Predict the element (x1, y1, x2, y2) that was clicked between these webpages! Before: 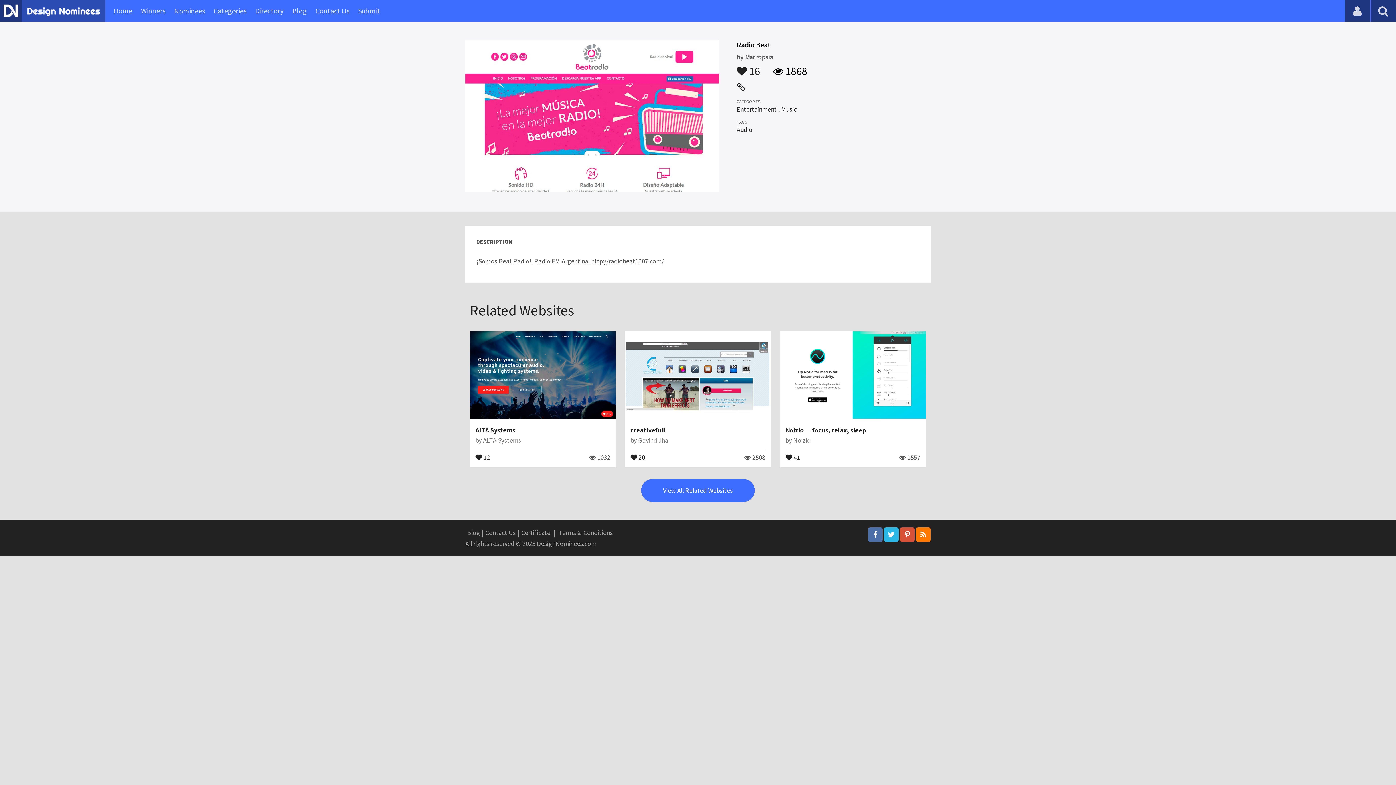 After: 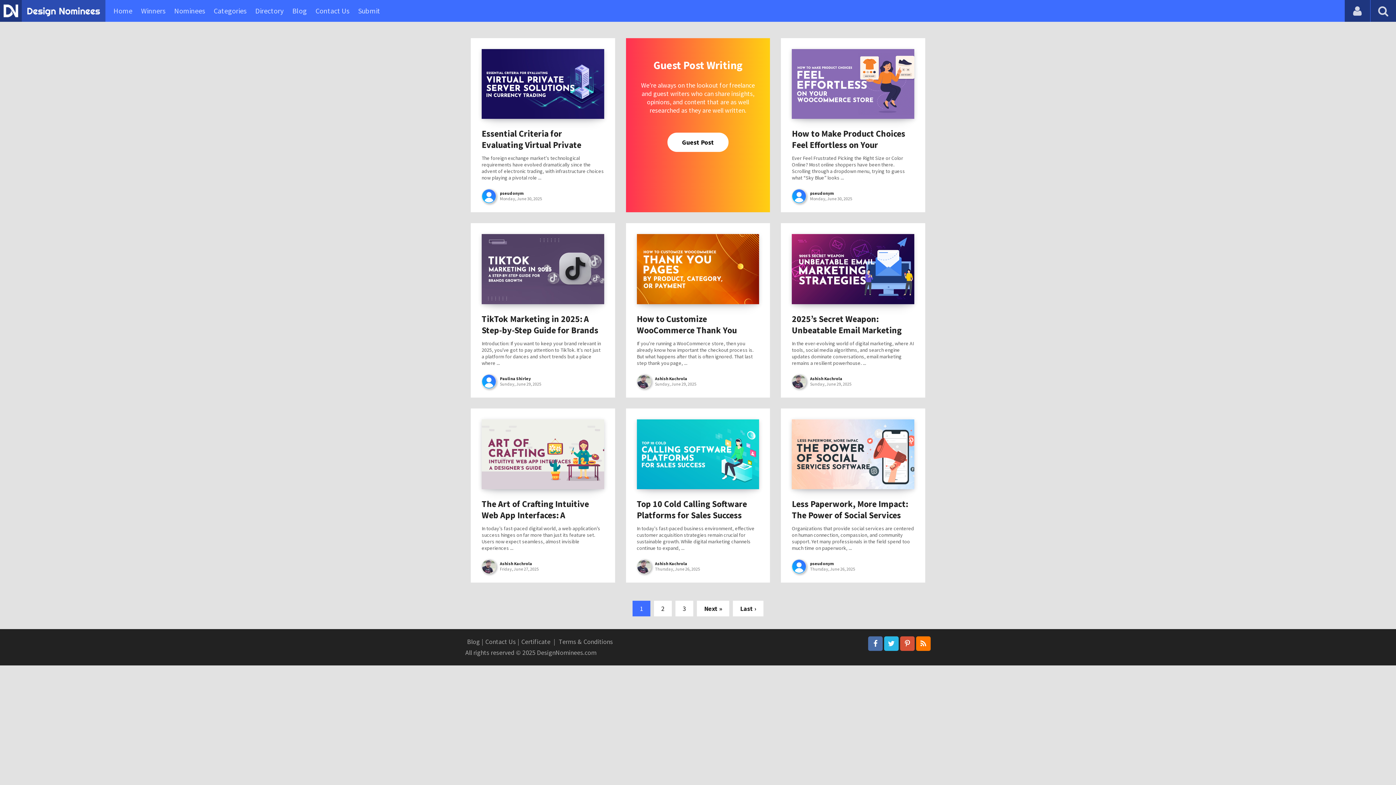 Action: label: Blog bbox: (465, 528, 481, 537)